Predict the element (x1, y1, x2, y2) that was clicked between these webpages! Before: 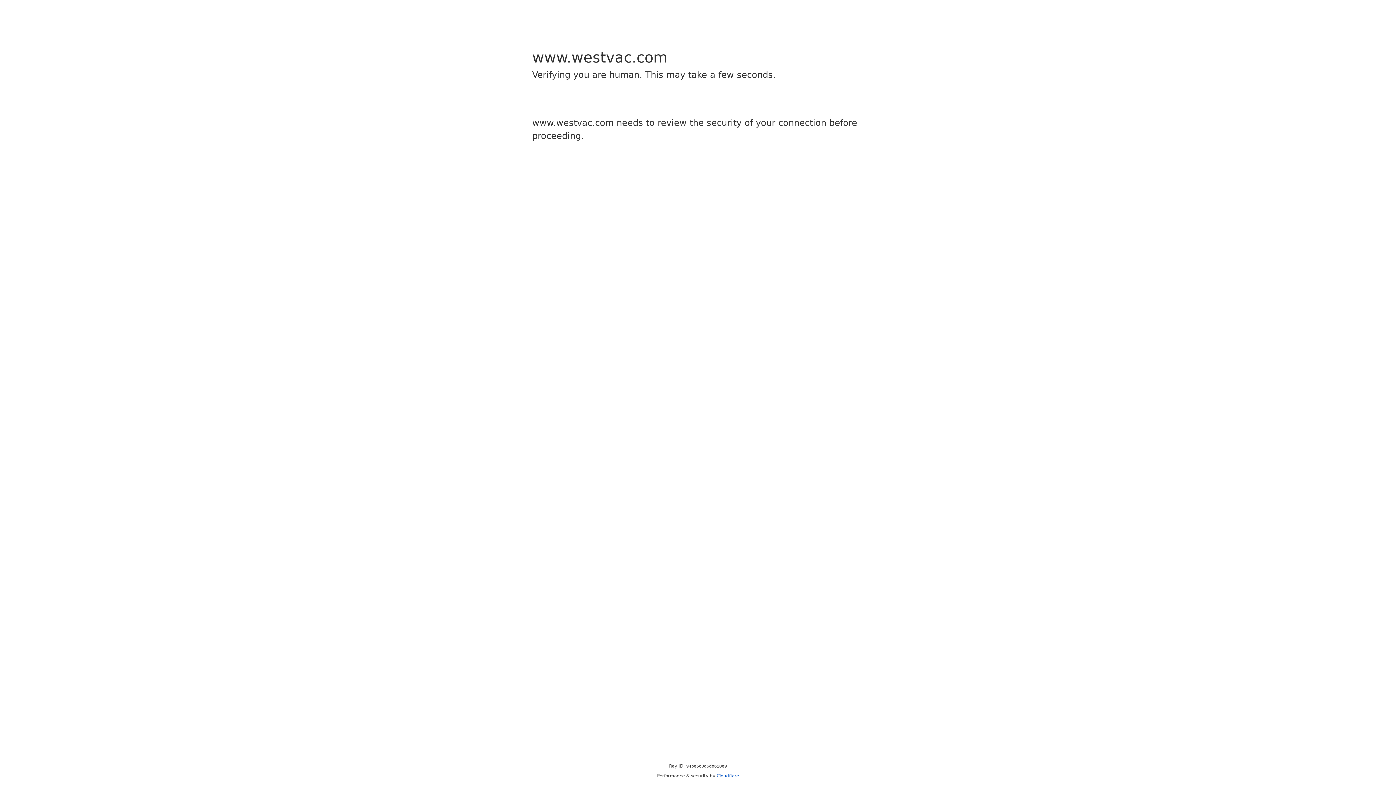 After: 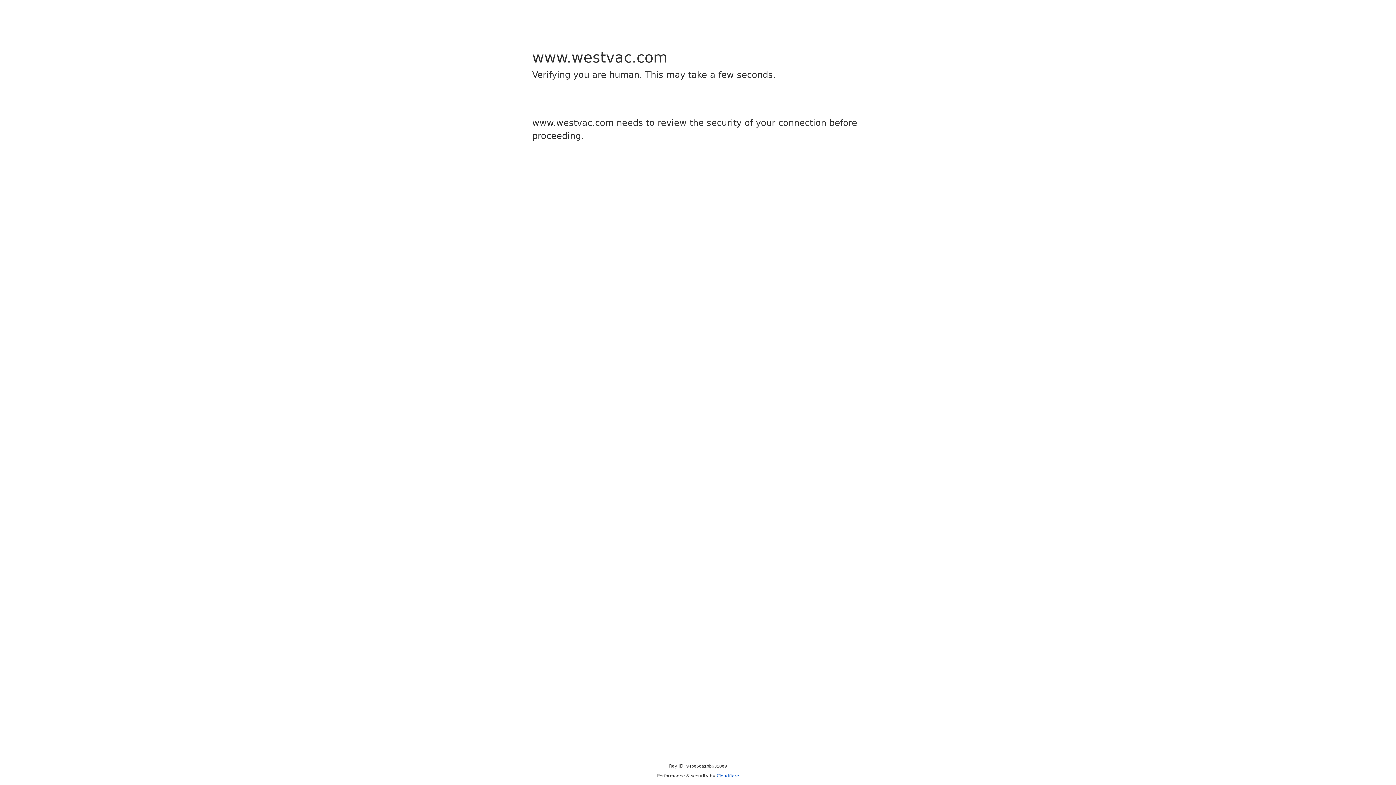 Action: label: Cloudflare bbox: (716, 773, 739, 778)